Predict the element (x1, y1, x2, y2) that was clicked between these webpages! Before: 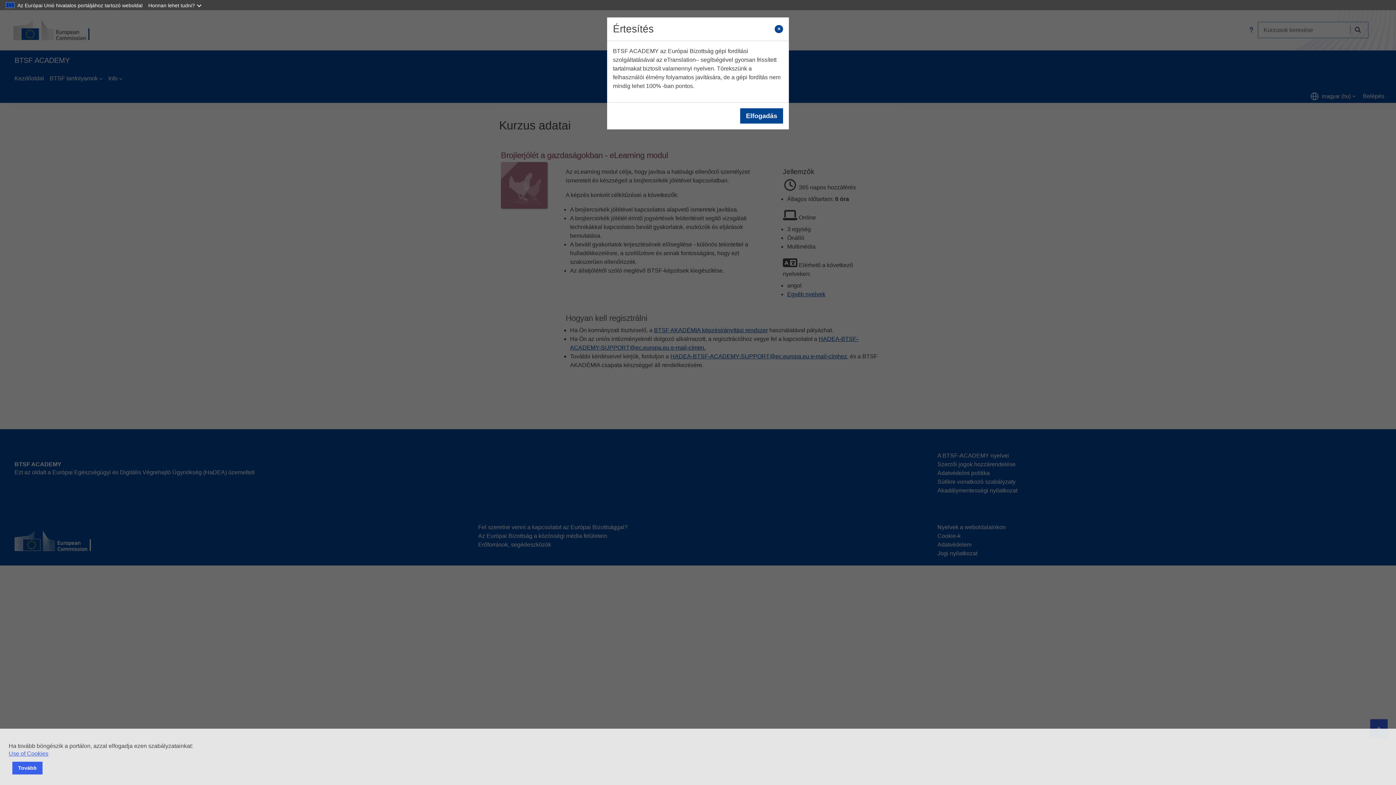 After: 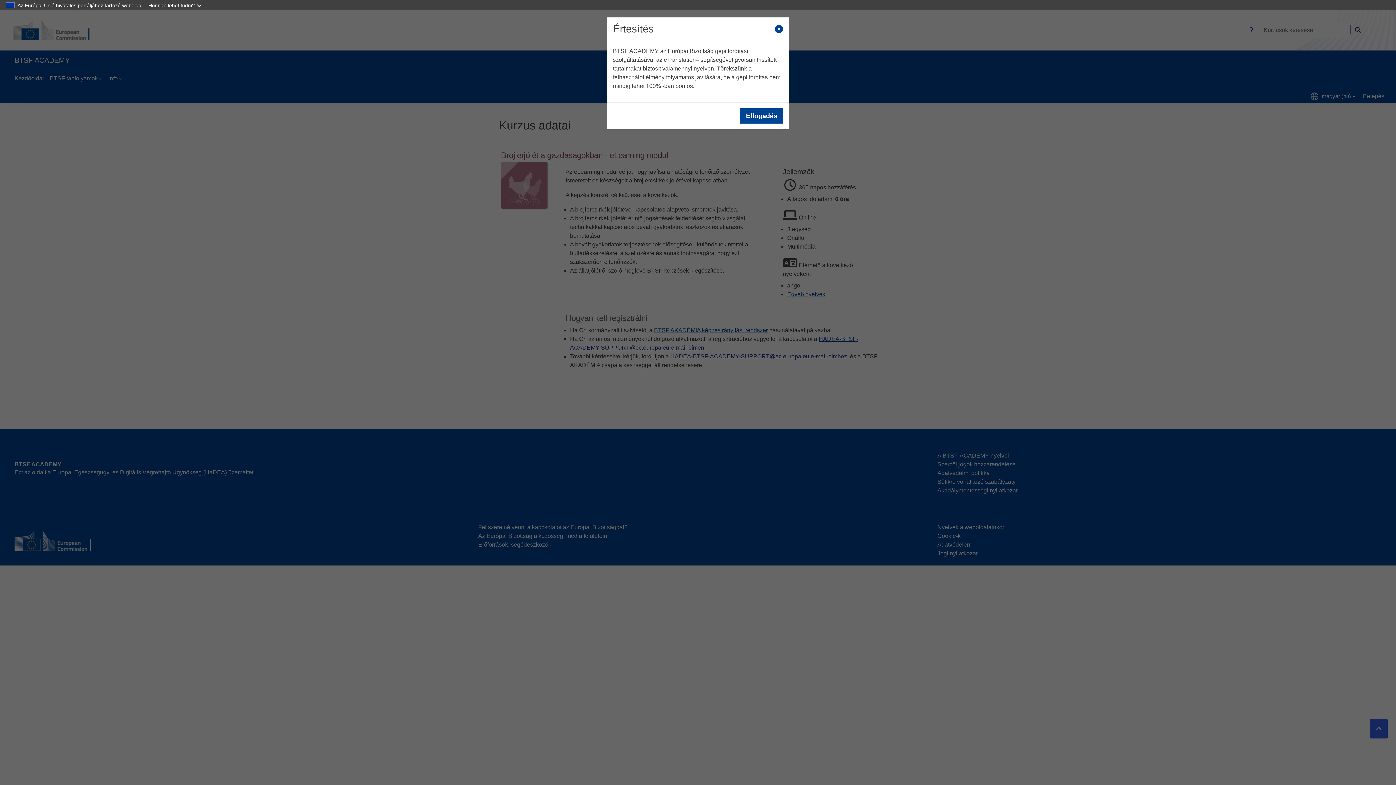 Action: label: Tovább bbox: (12, 762, 42, 774)